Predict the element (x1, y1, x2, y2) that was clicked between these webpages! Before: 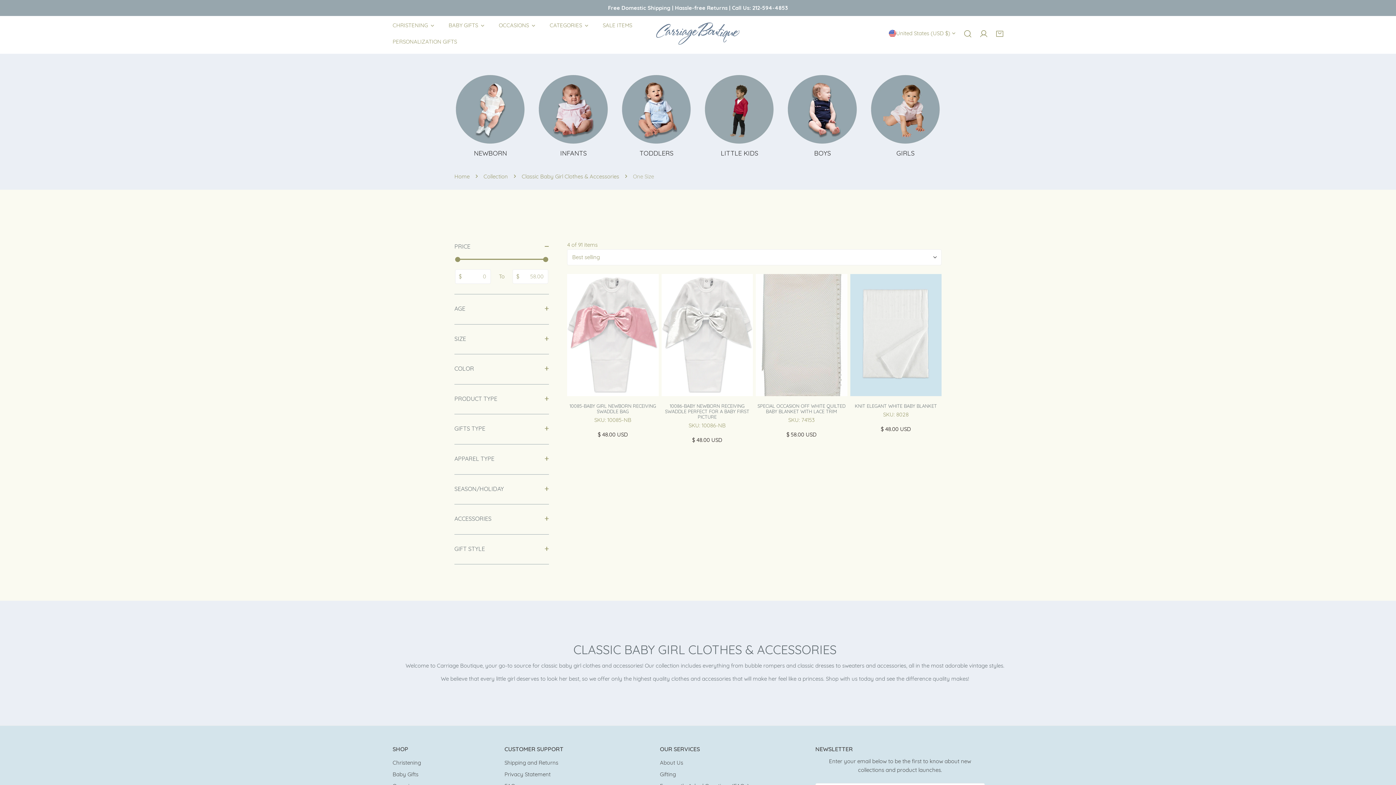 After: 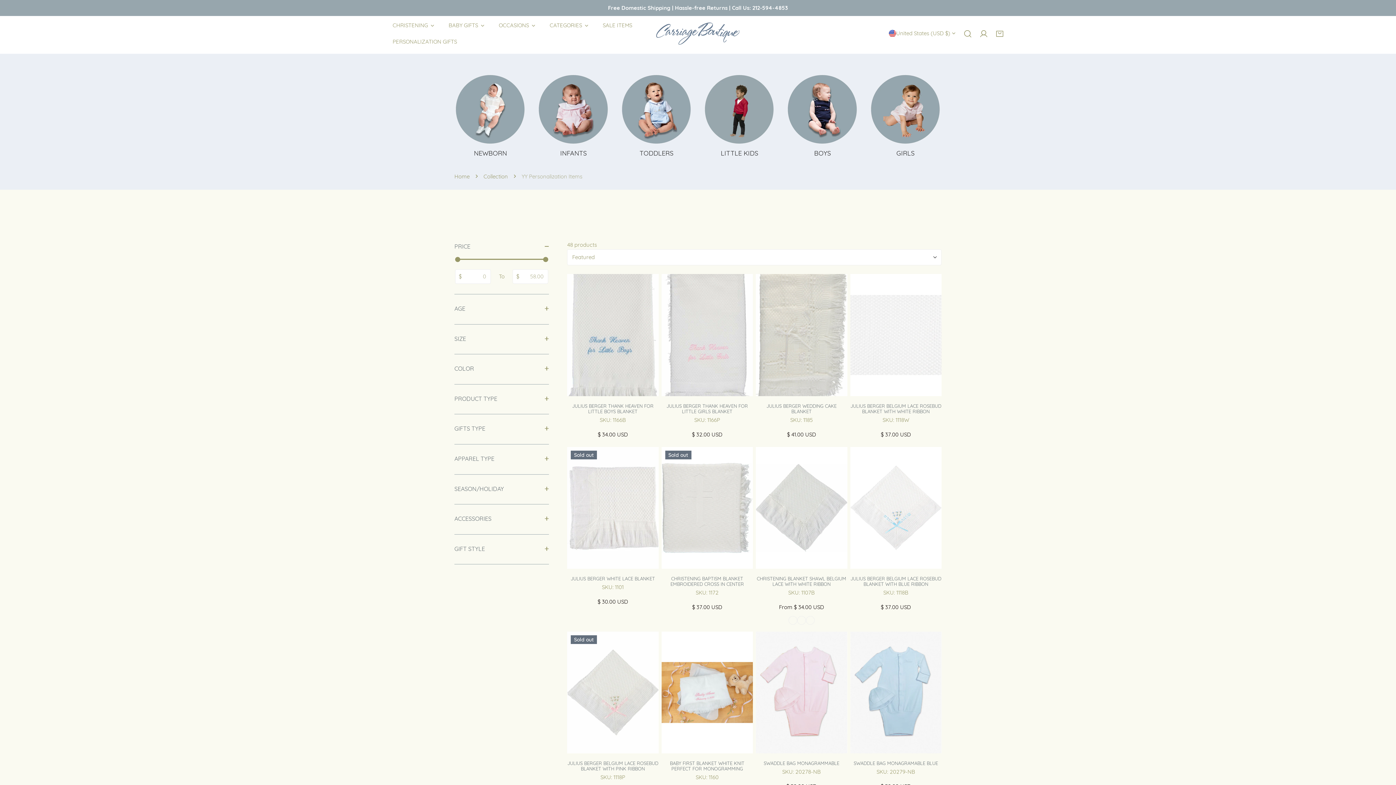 Action: label: PERSONALIZATION GIFTS bbox: (385, 33, 464, 50)